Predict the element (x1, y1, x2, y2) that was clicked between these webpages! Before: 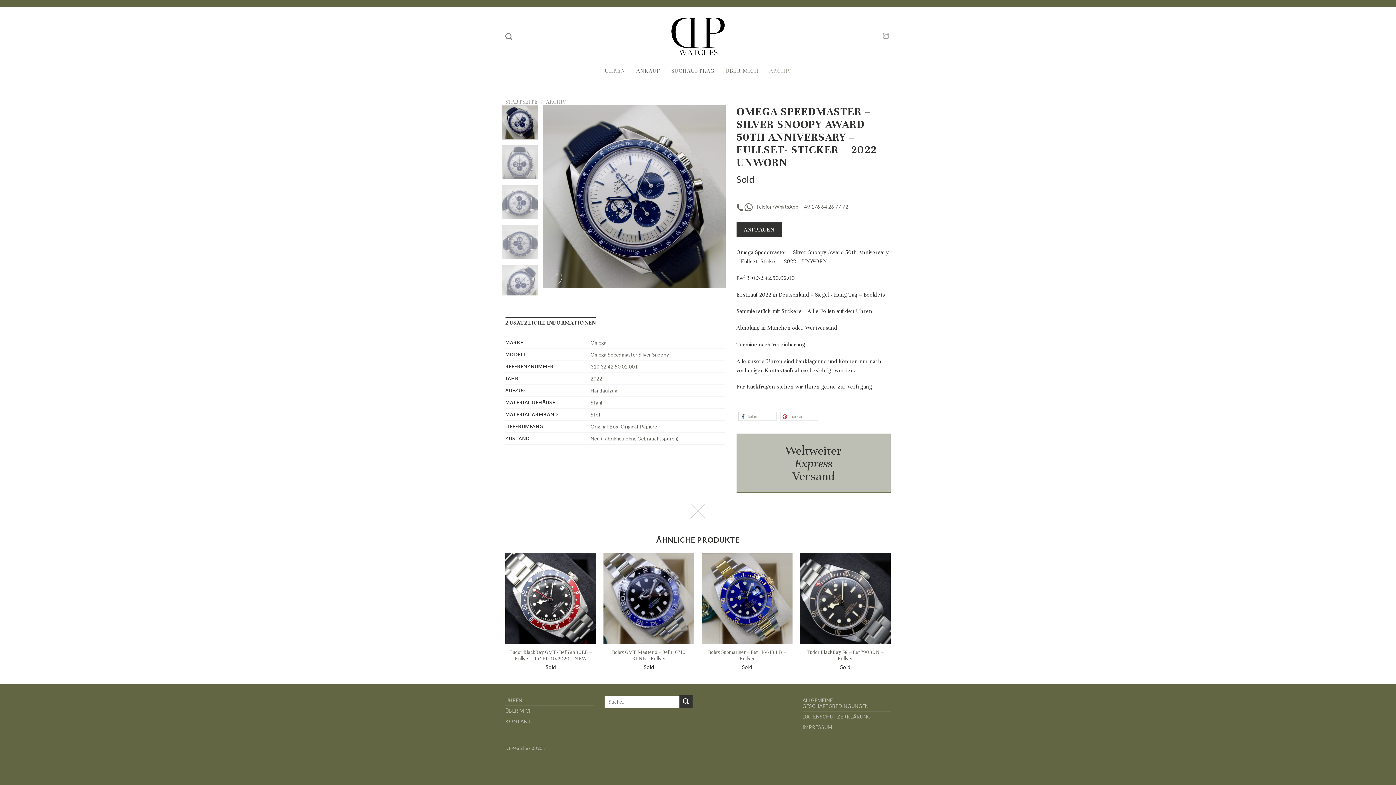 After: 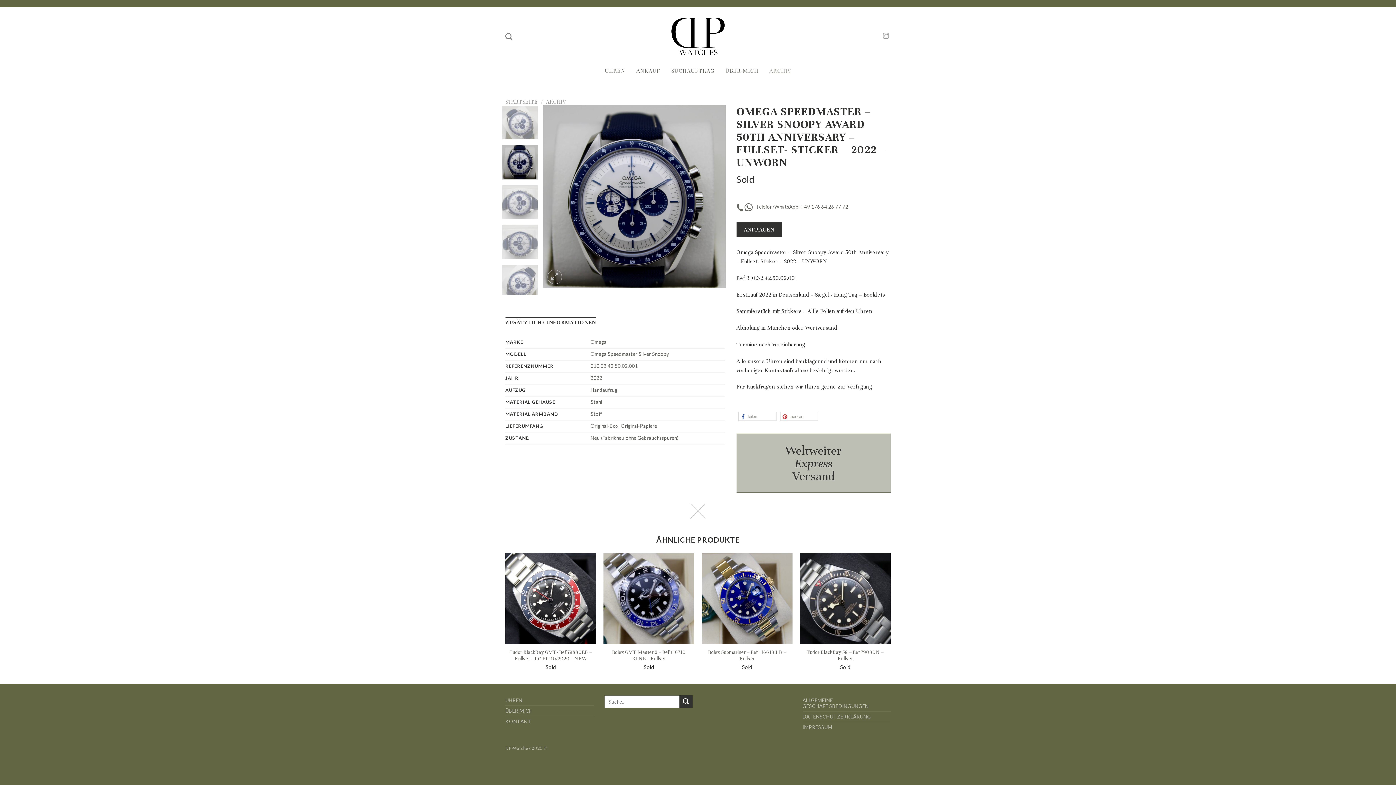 Action: bbox: (502, 145, 538, 179)